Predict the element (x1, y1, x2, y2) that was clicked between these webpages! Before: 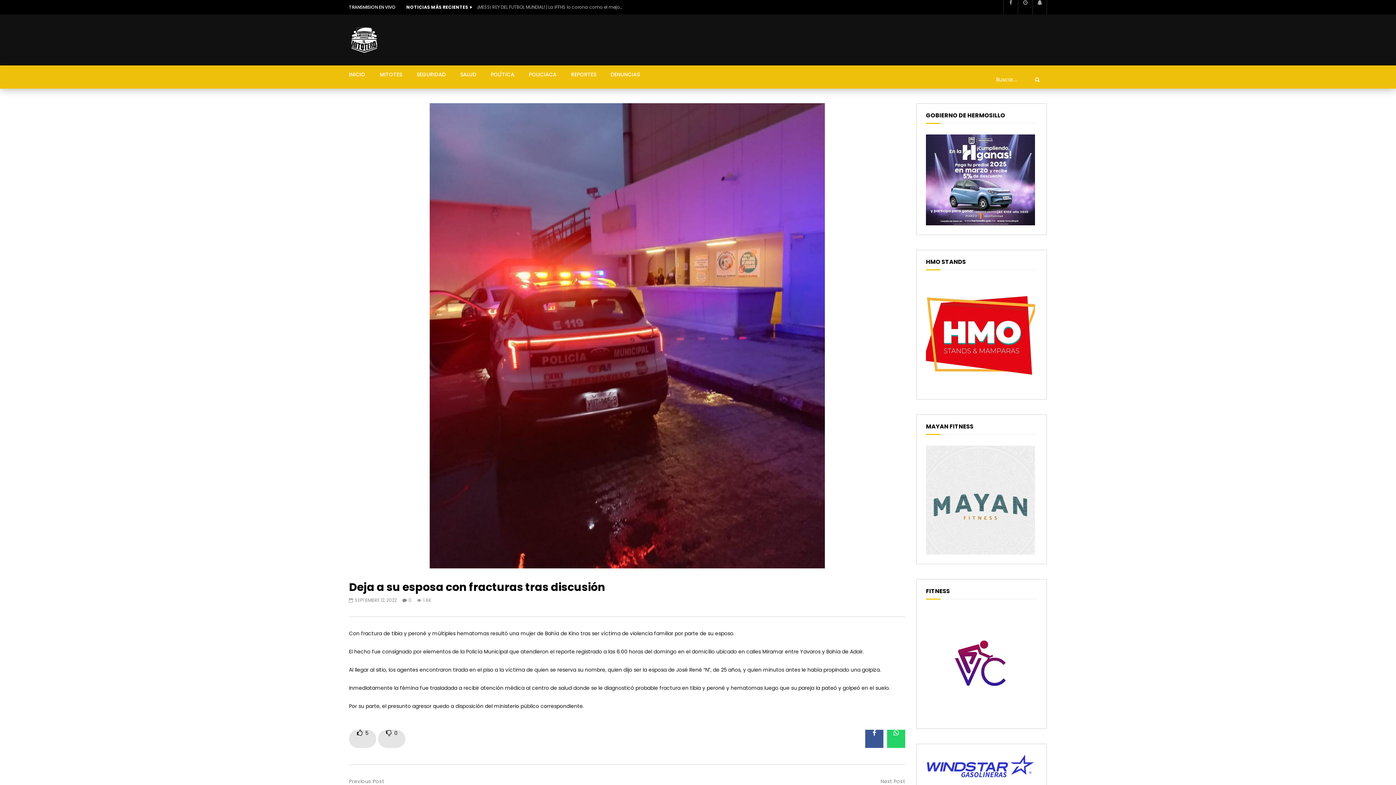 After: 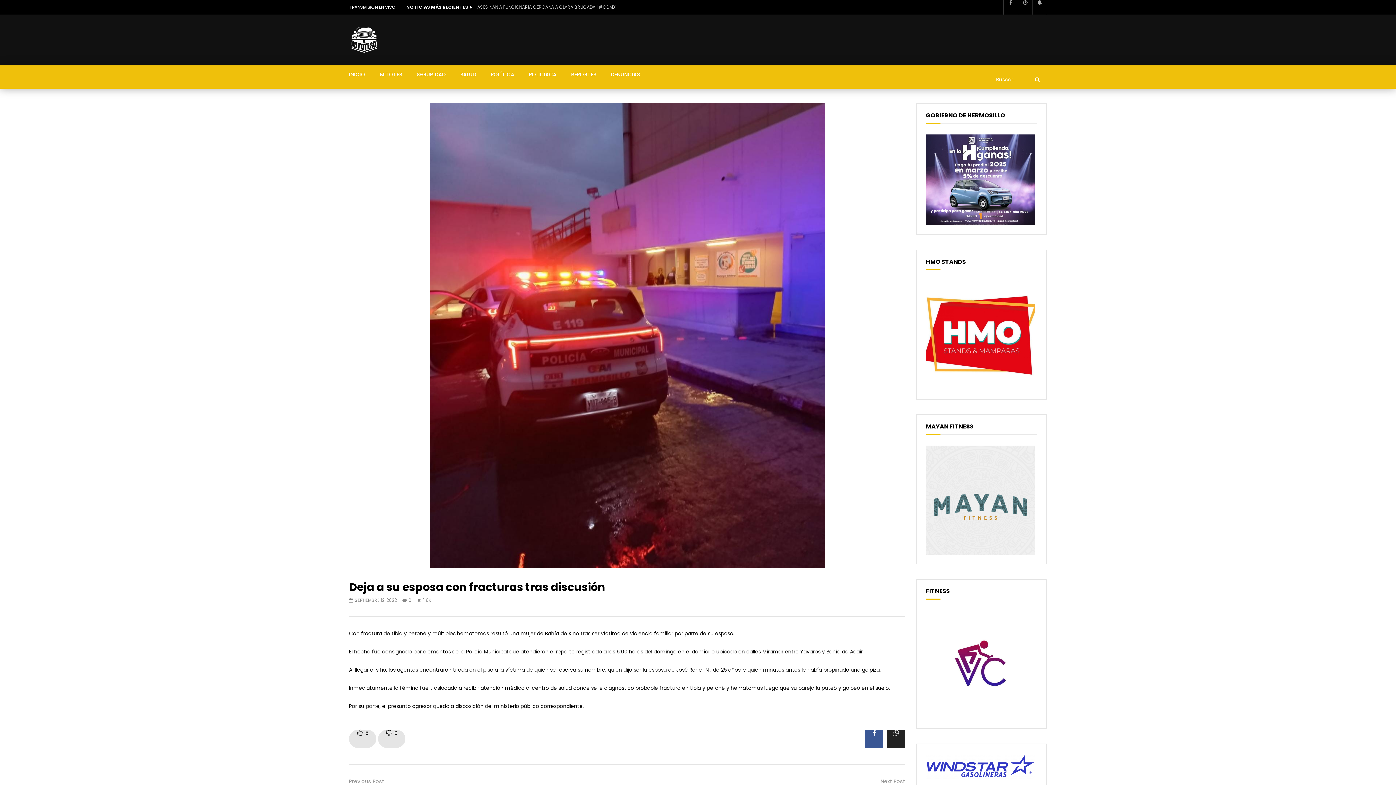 Action: bbox: (887, 730, 905, 748)